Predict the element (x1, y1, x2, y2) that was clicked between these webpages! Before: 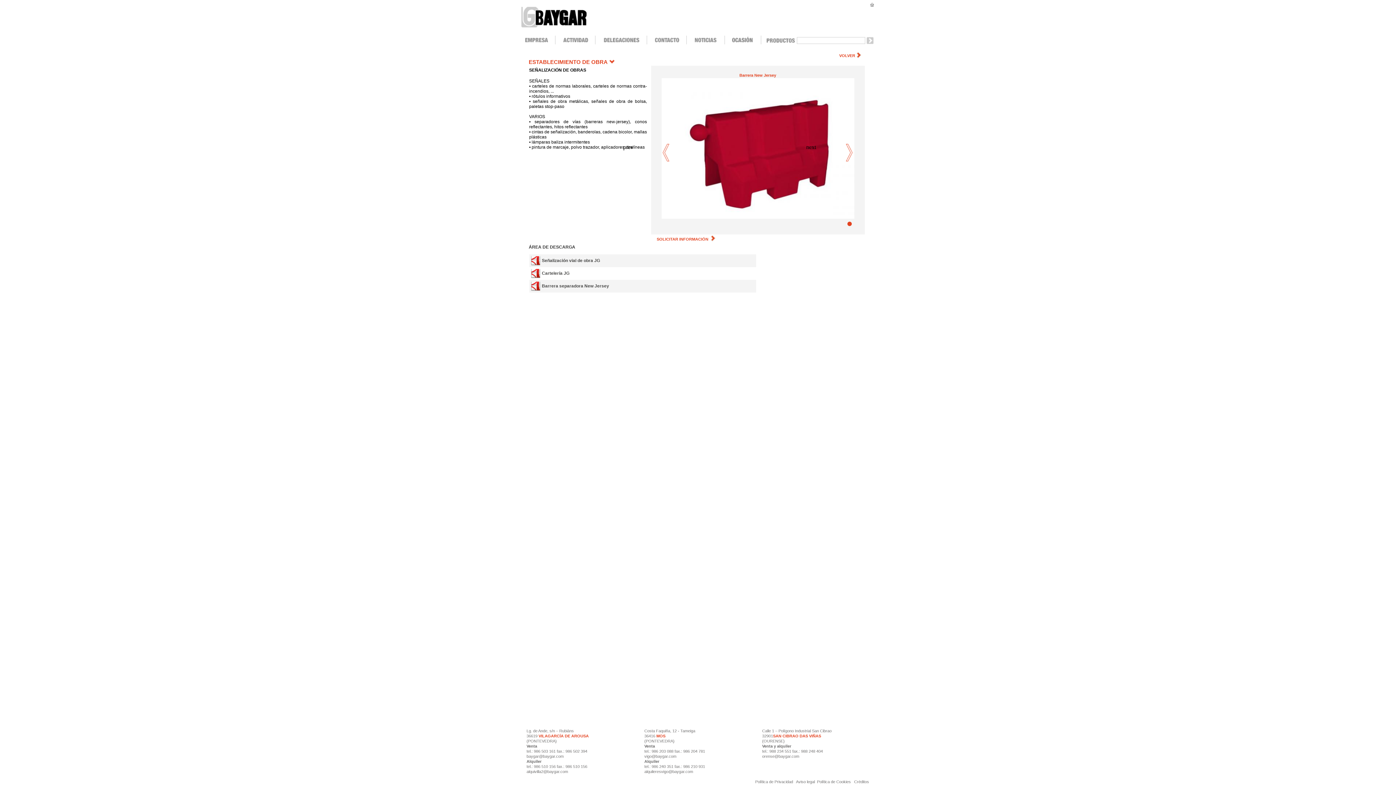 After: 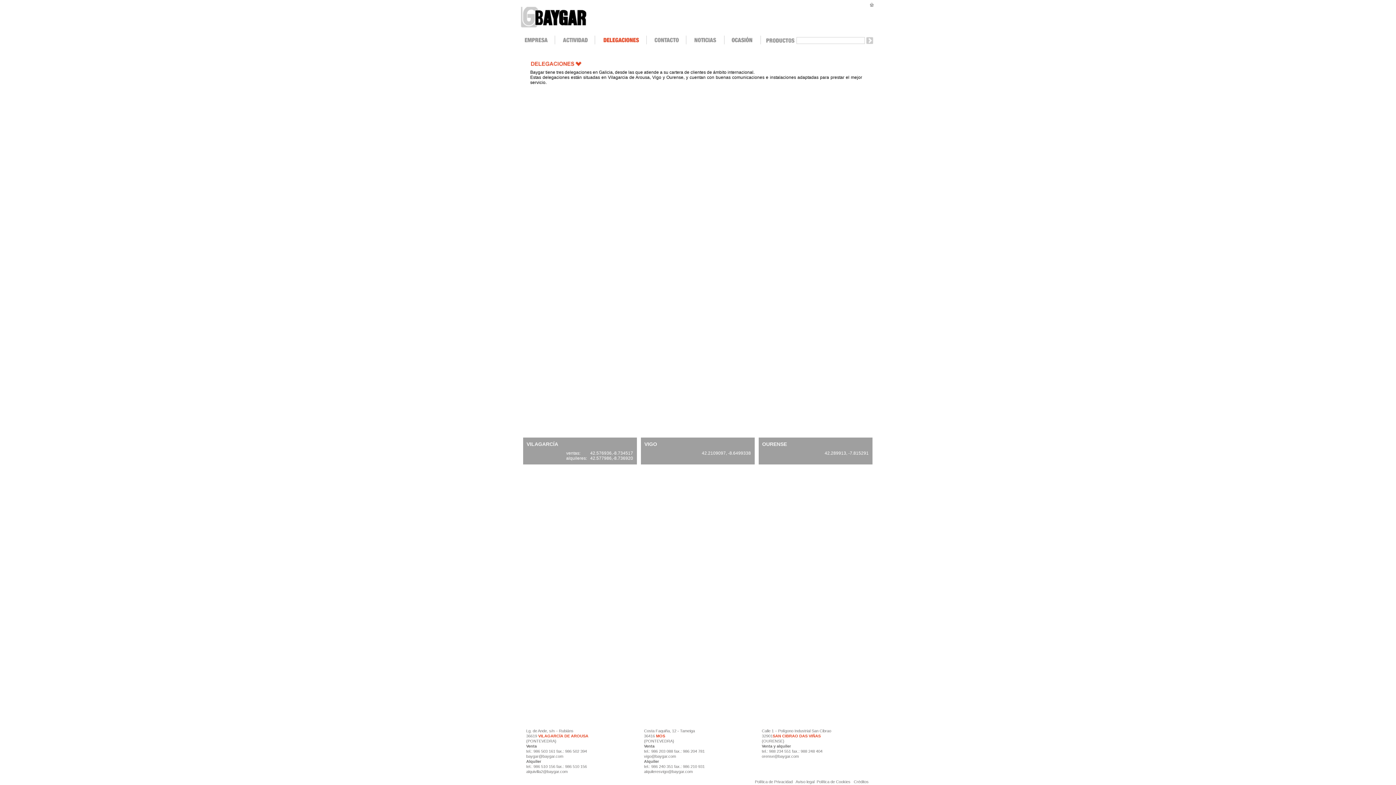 Action: bbox: (595, 39, 647, 45)